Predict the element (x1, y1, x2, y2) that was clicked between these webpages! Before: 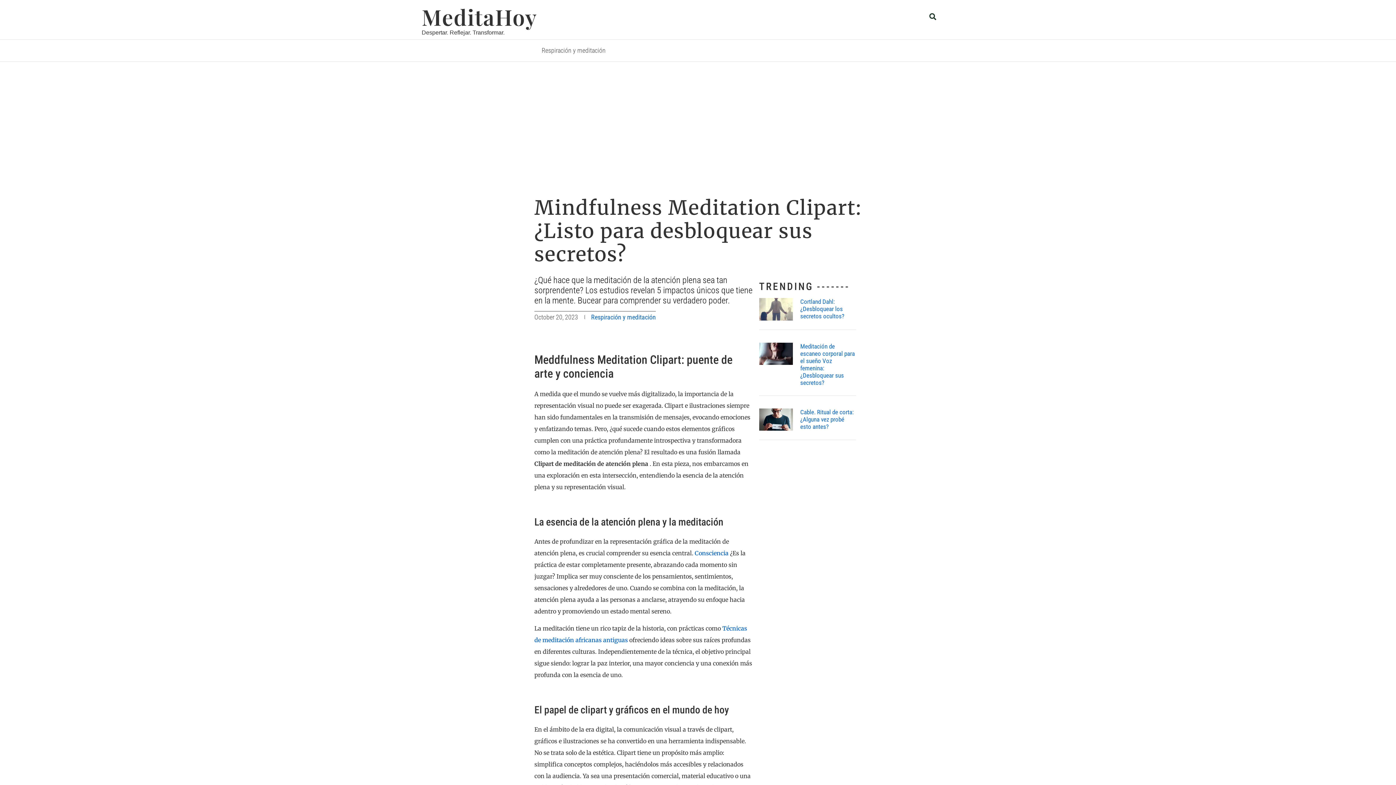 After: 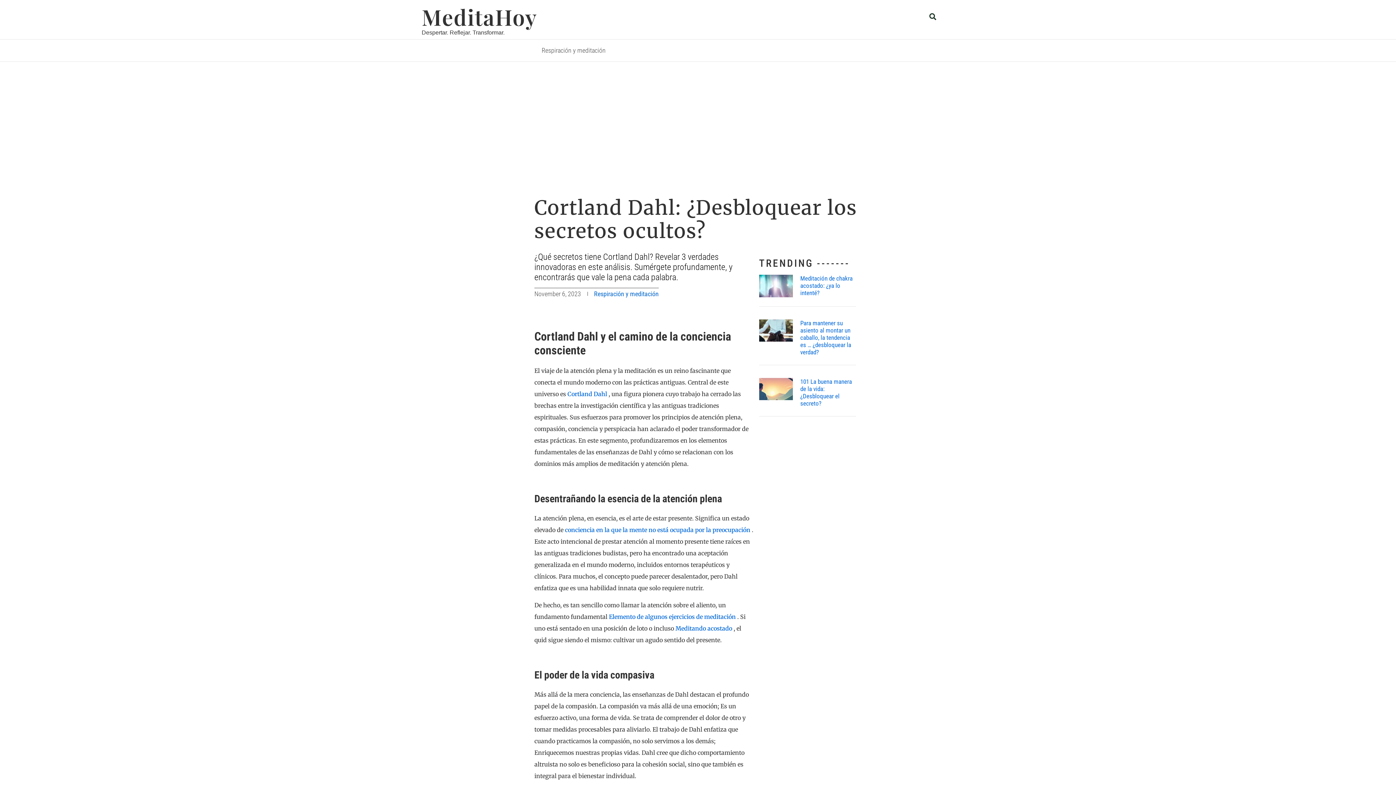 Action: label: Cortland Dahl: ¿Desbloquear los secretos ocultos? bbox: (800, 298, 844, 320)